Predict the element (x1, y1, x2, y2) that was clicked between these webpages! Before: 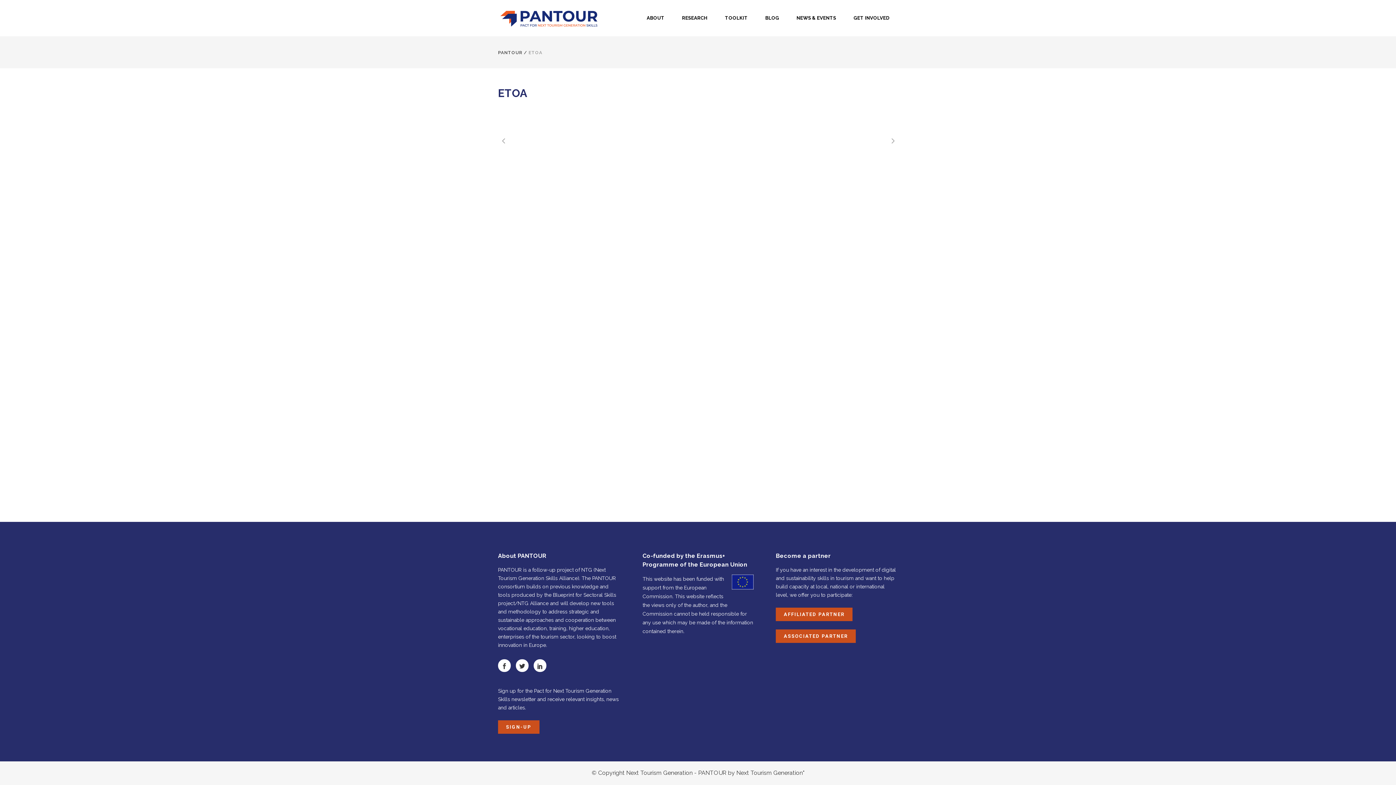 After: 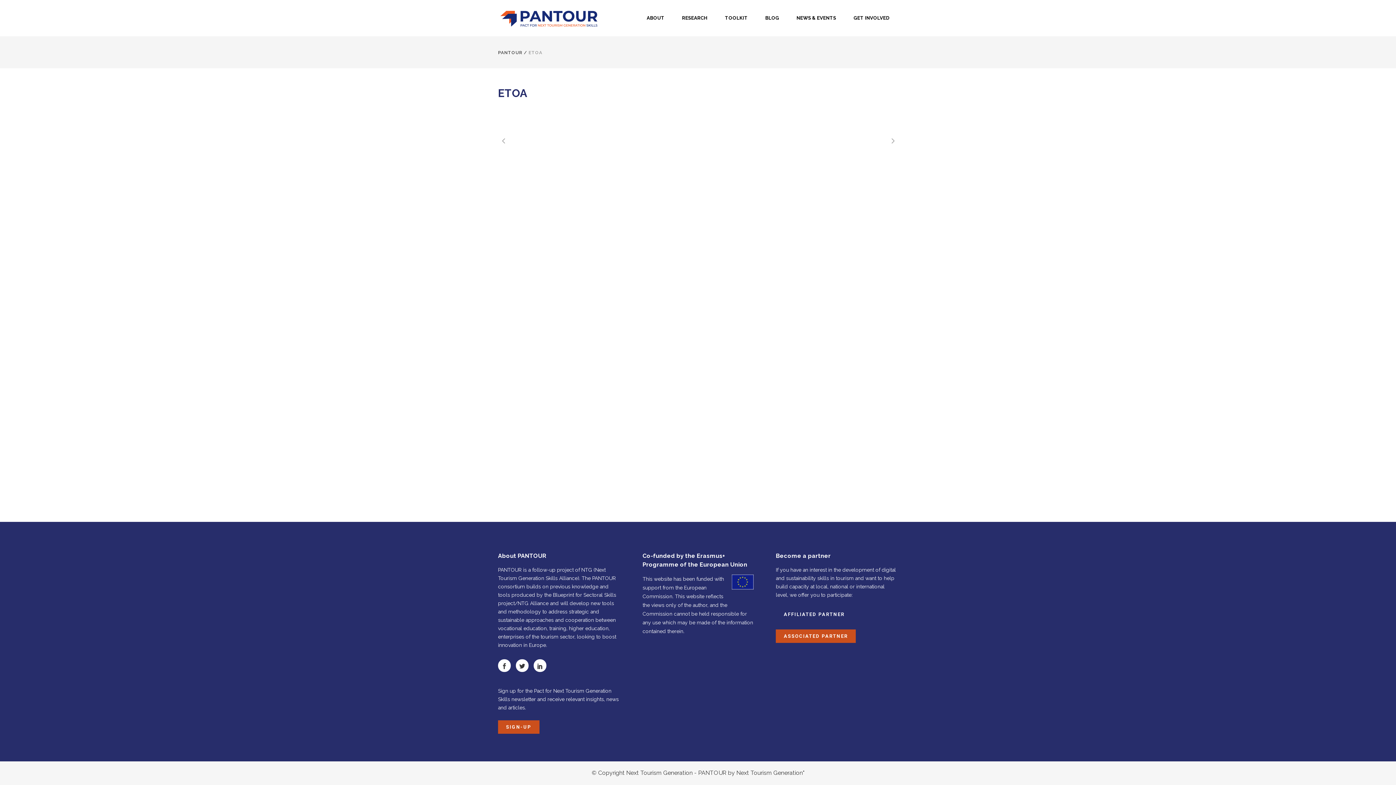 Action: label: AFFILIATED PARTNER bbox: (776, 608, 852, 621)